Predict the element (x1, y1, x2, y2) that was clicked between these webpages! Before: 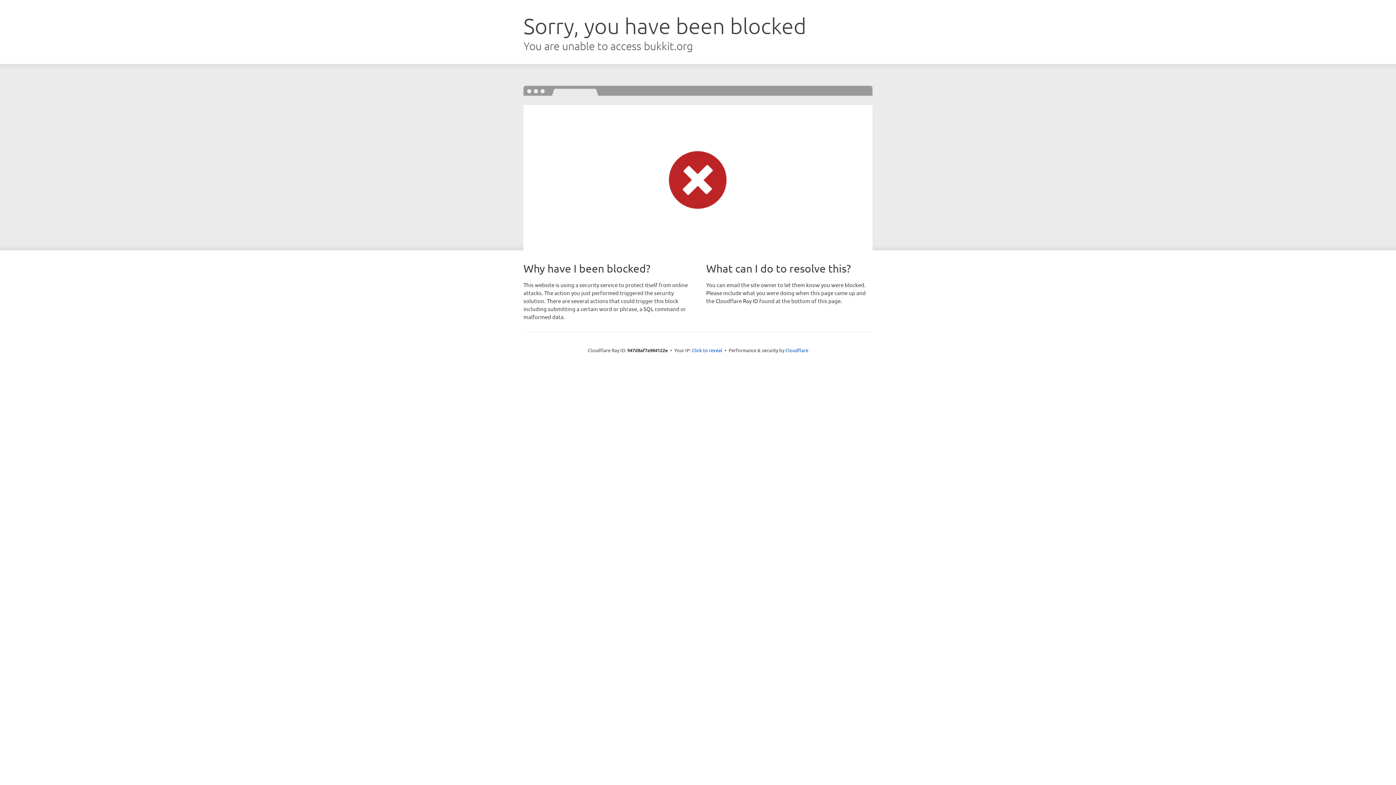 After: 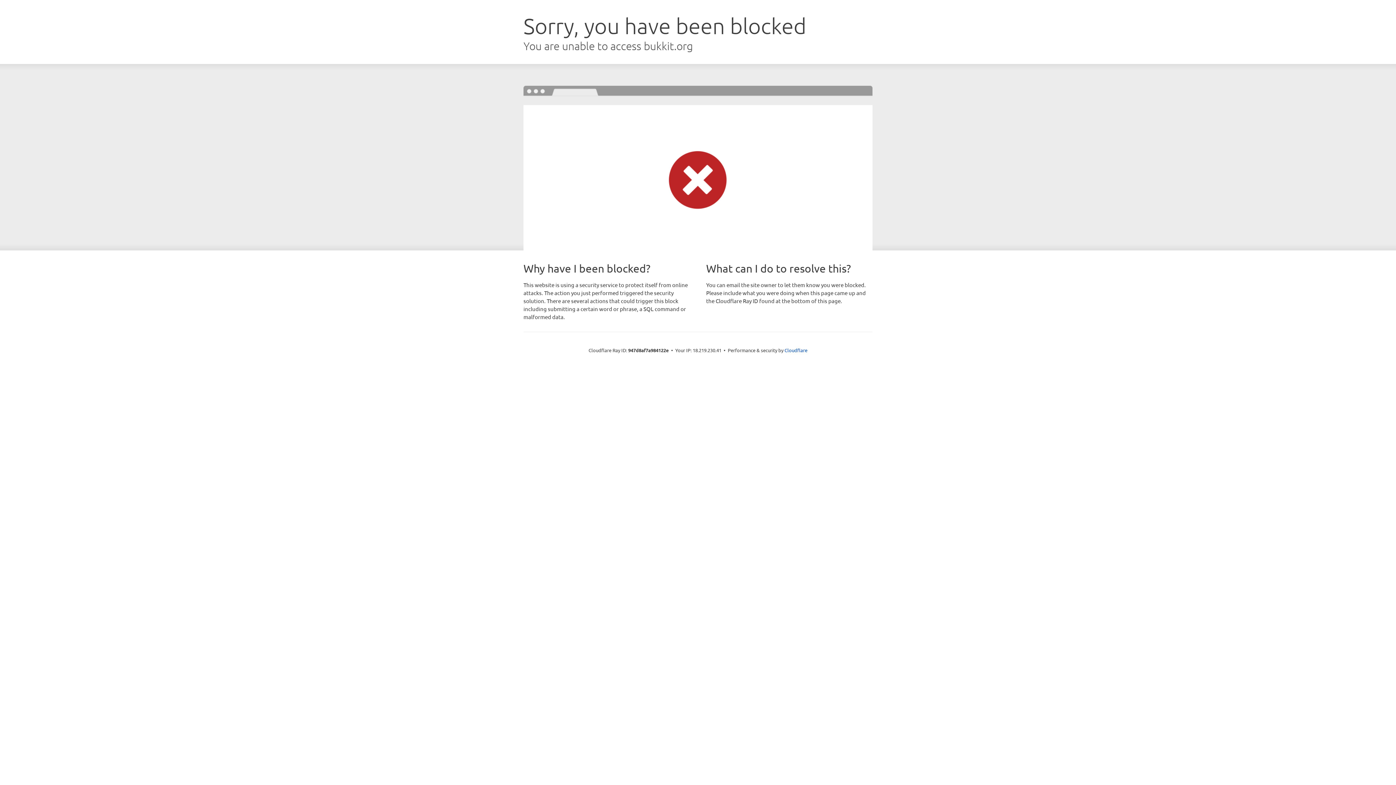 Action: label: Click to reveal bbox: (692, 346, 722, 353)